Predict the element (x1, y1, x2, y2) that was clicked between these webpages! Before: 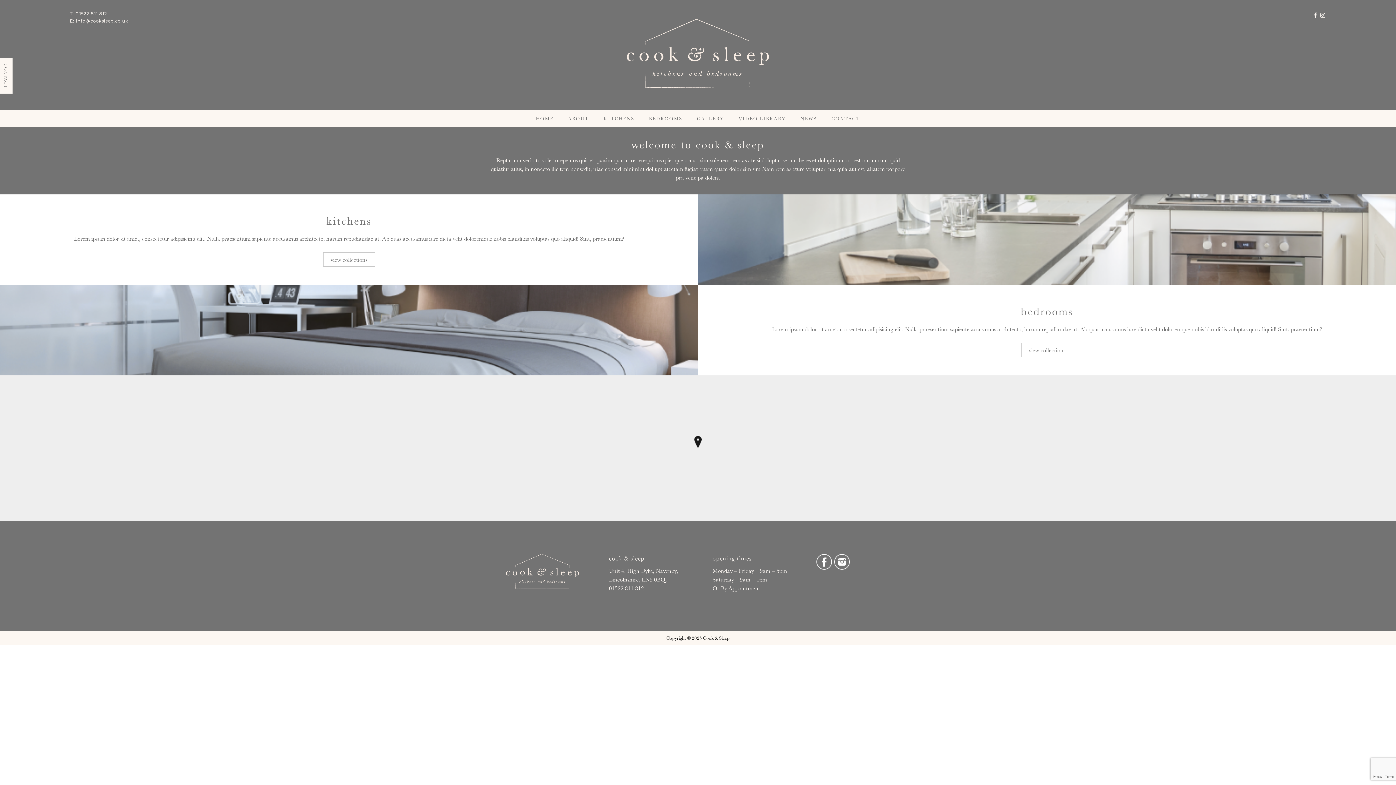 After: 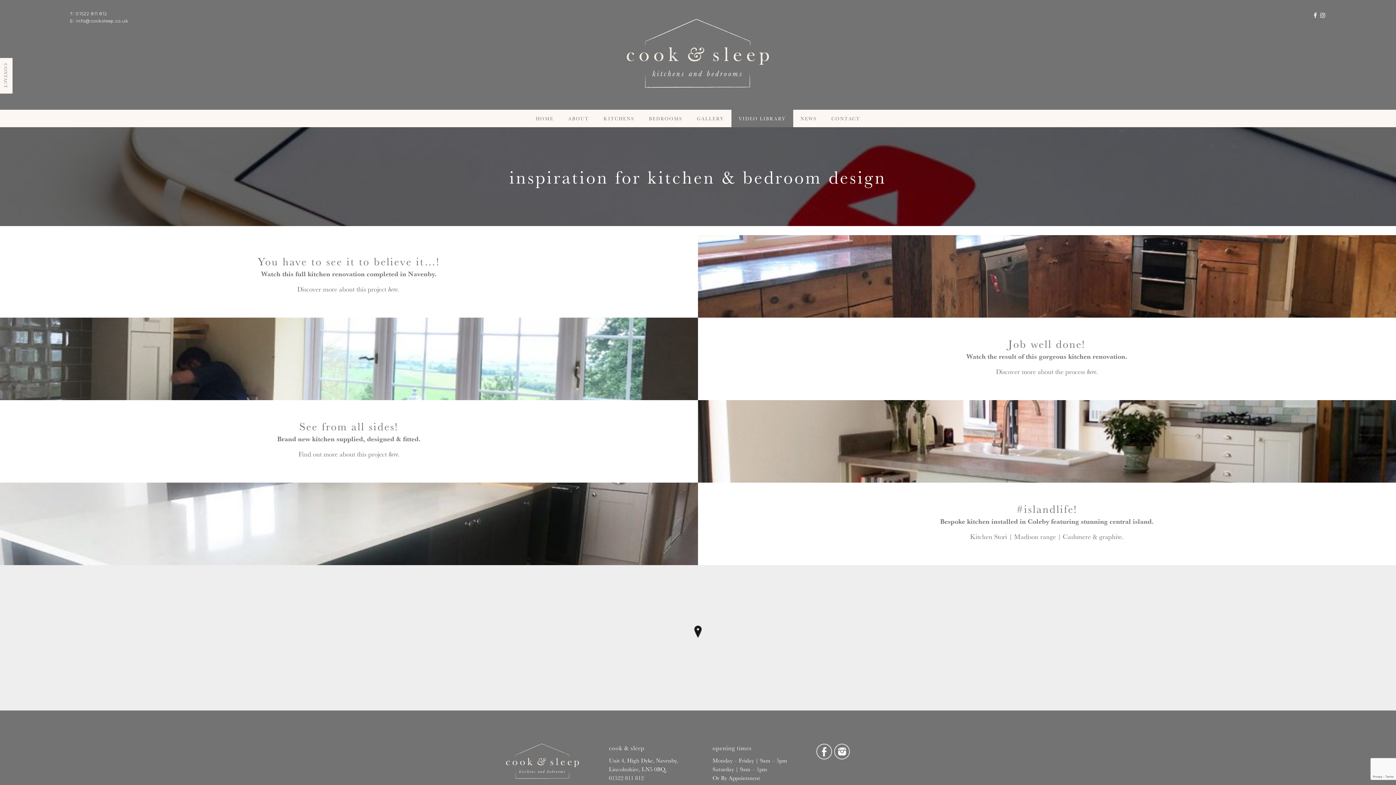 Action: label: VIDEO LIBRARY bbox: (738, 115, 786, 121)